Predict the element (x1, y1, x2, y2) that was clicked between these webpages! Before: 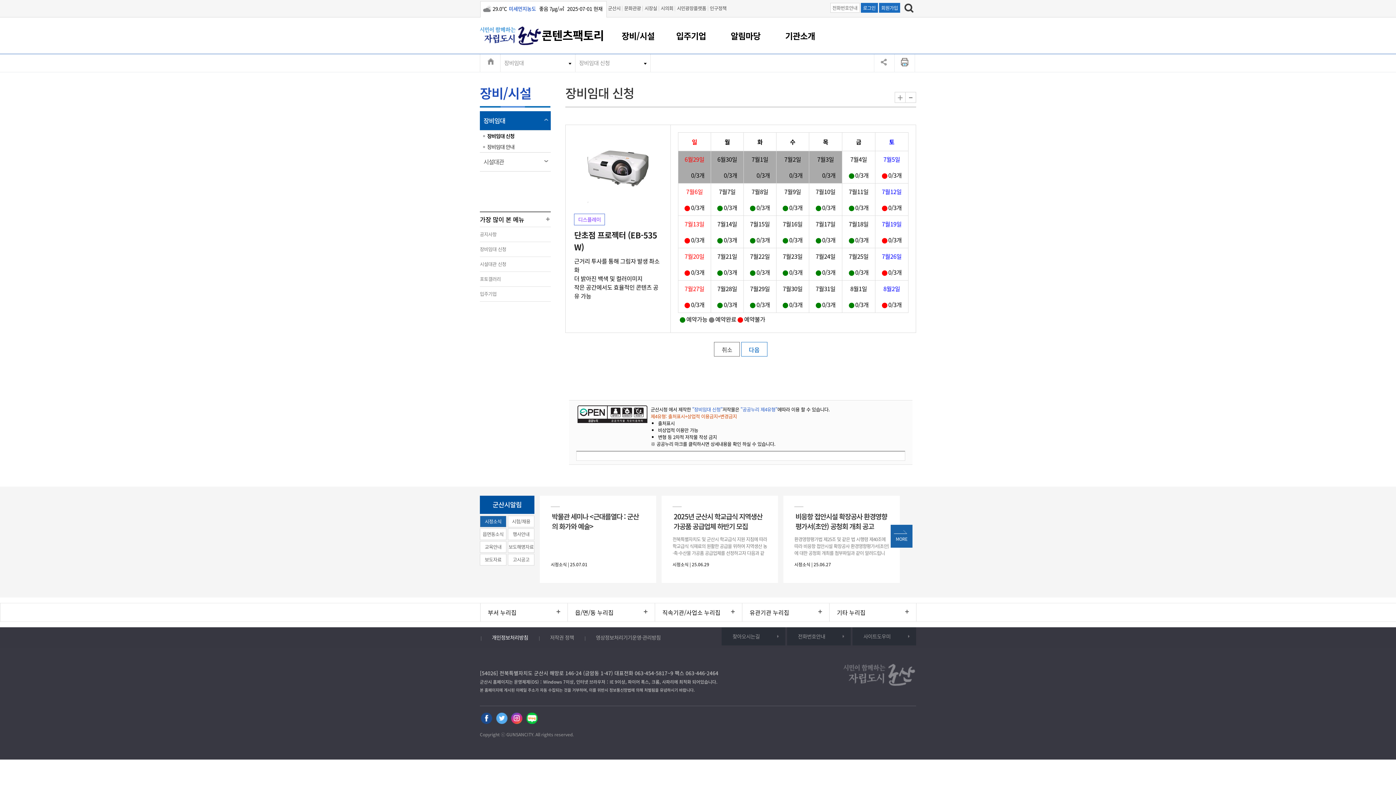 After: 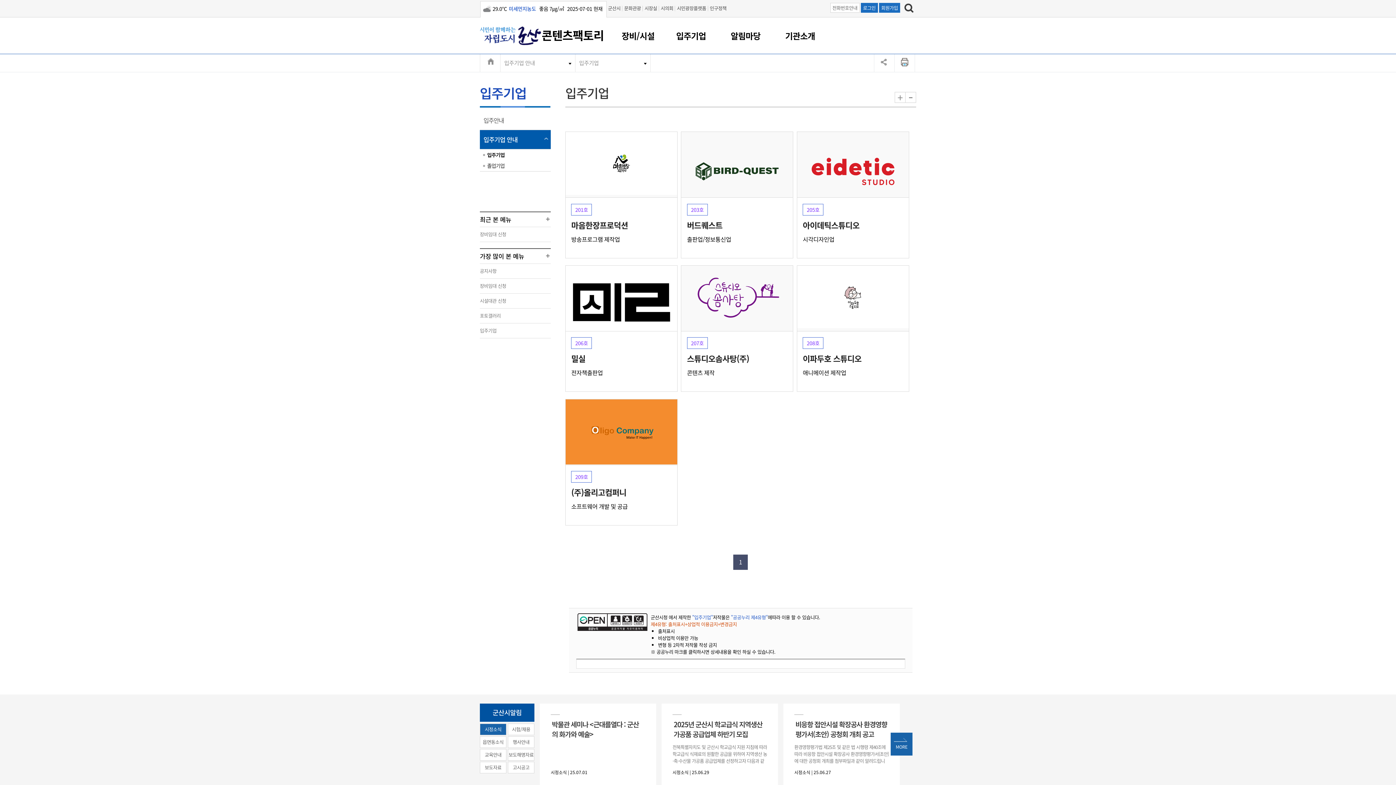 Action: bbox: (480, 286, 550, 301) label: 입주기업